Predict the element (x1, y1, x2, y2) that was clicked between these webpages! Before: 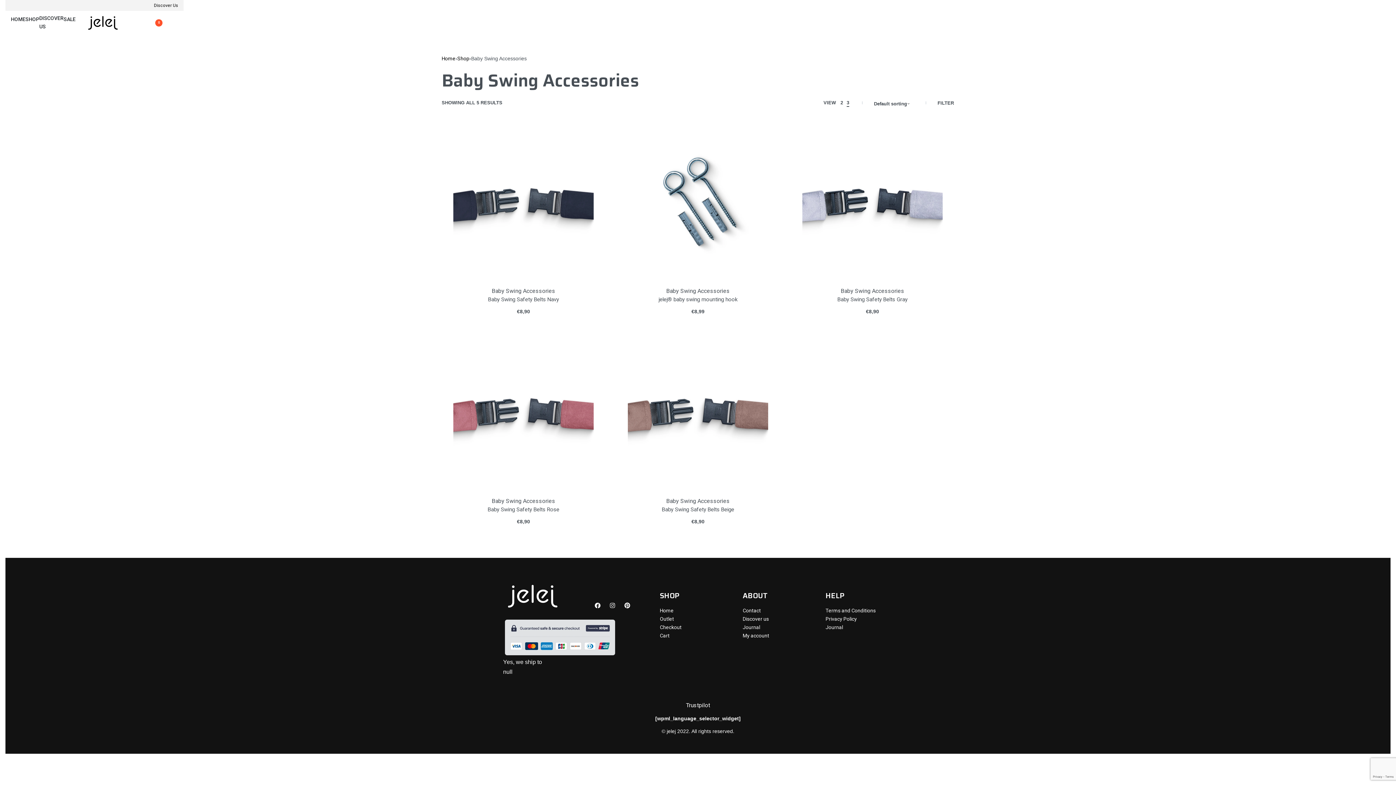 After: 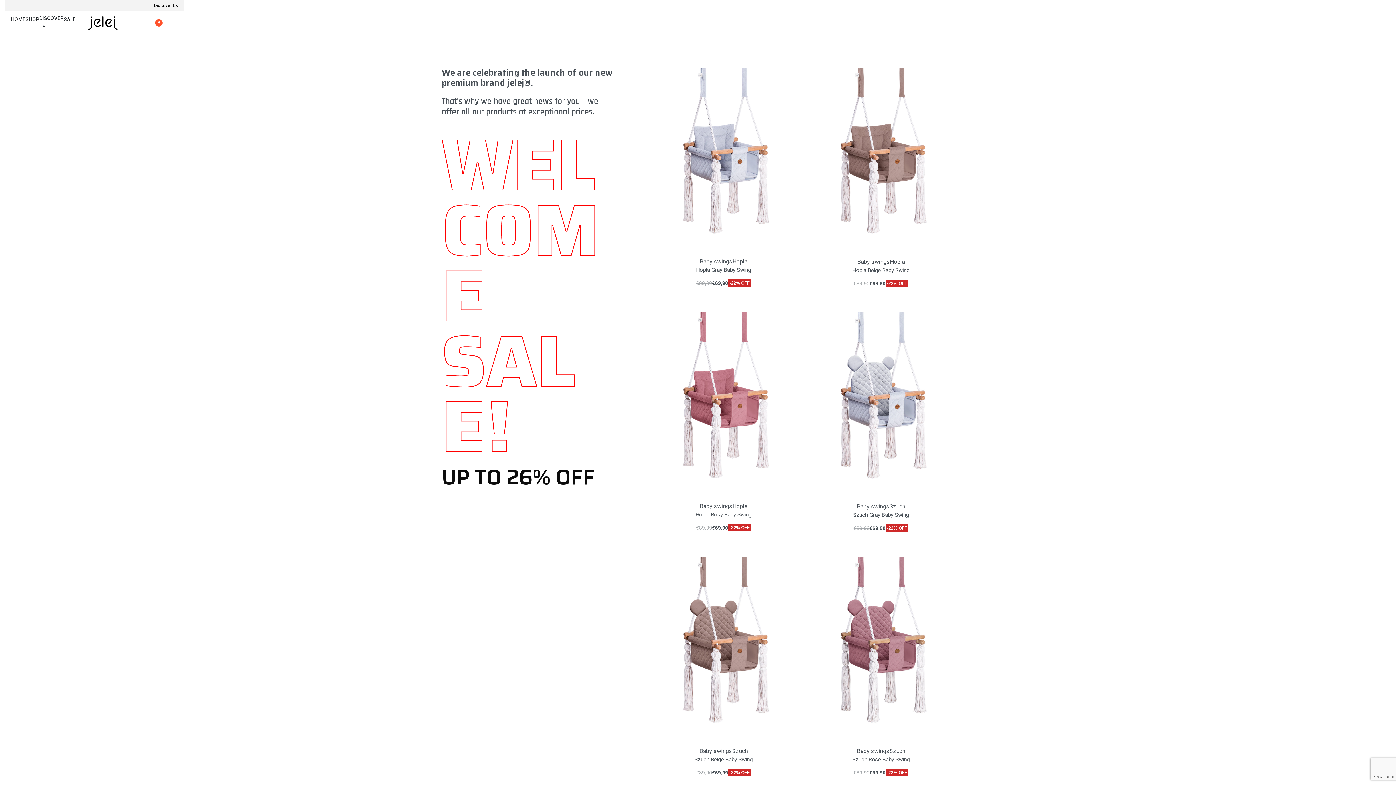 Action: label: SALE bbox: (63, 15, 75, 23)